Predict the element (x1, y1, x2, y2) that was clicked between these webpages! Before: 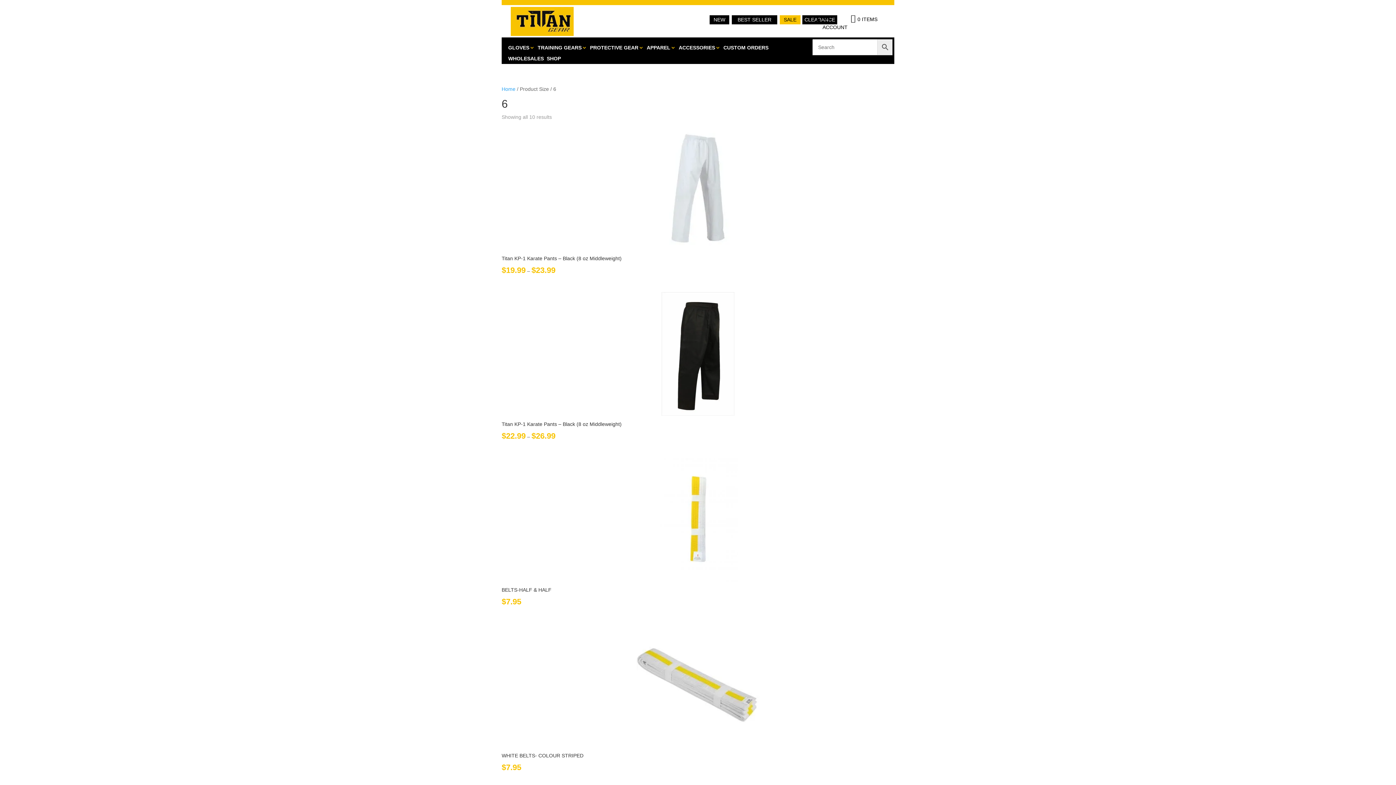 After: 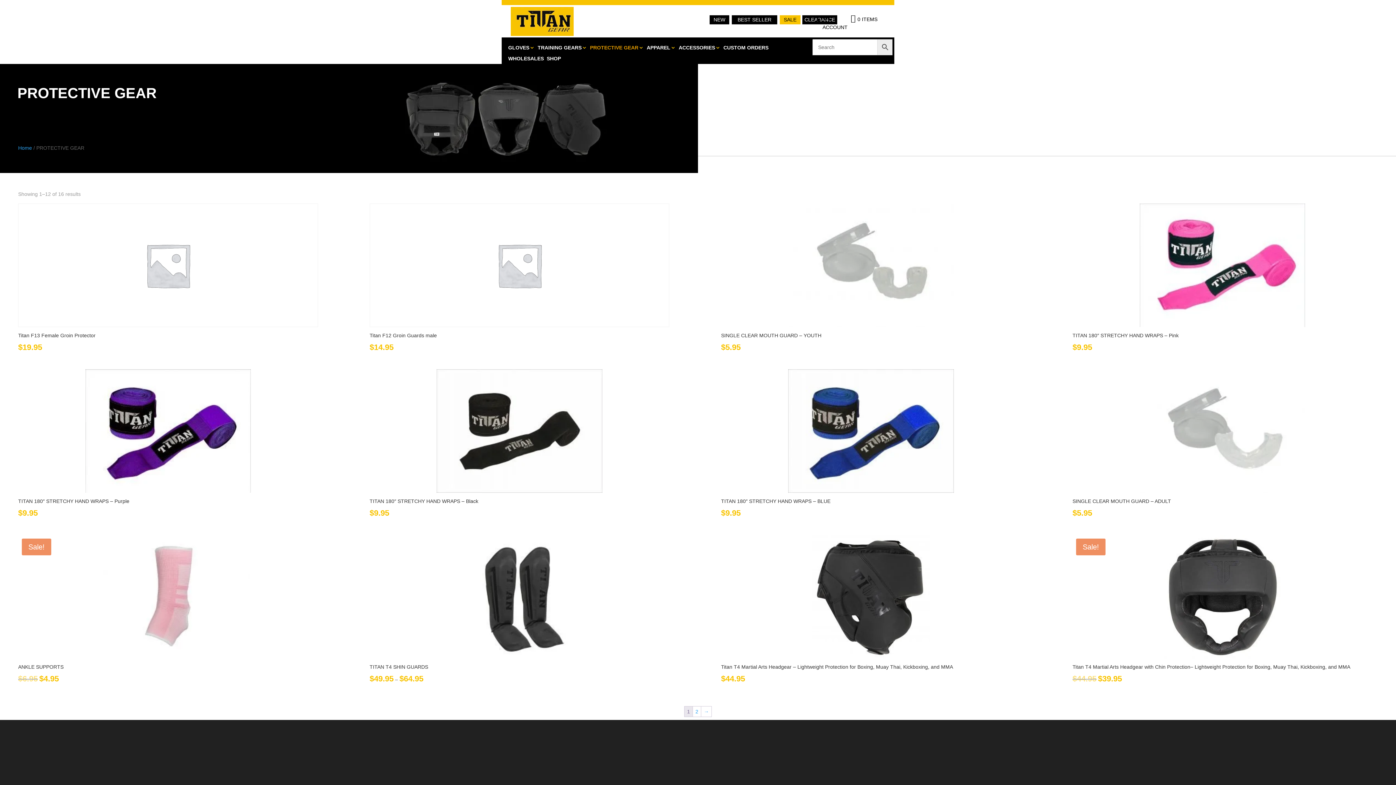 Action: label: PROTECTIVE GEAR bbox: (590, 45, 644, 53)